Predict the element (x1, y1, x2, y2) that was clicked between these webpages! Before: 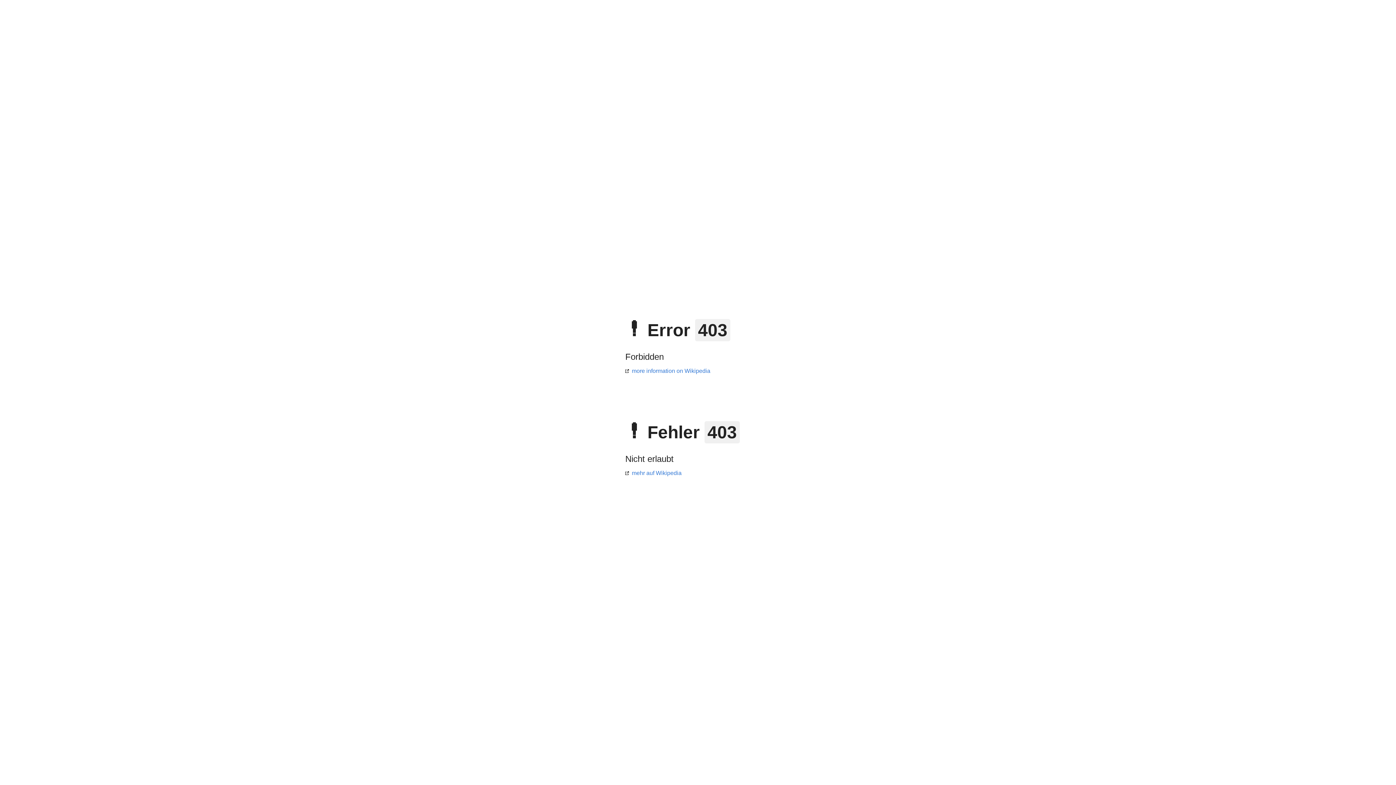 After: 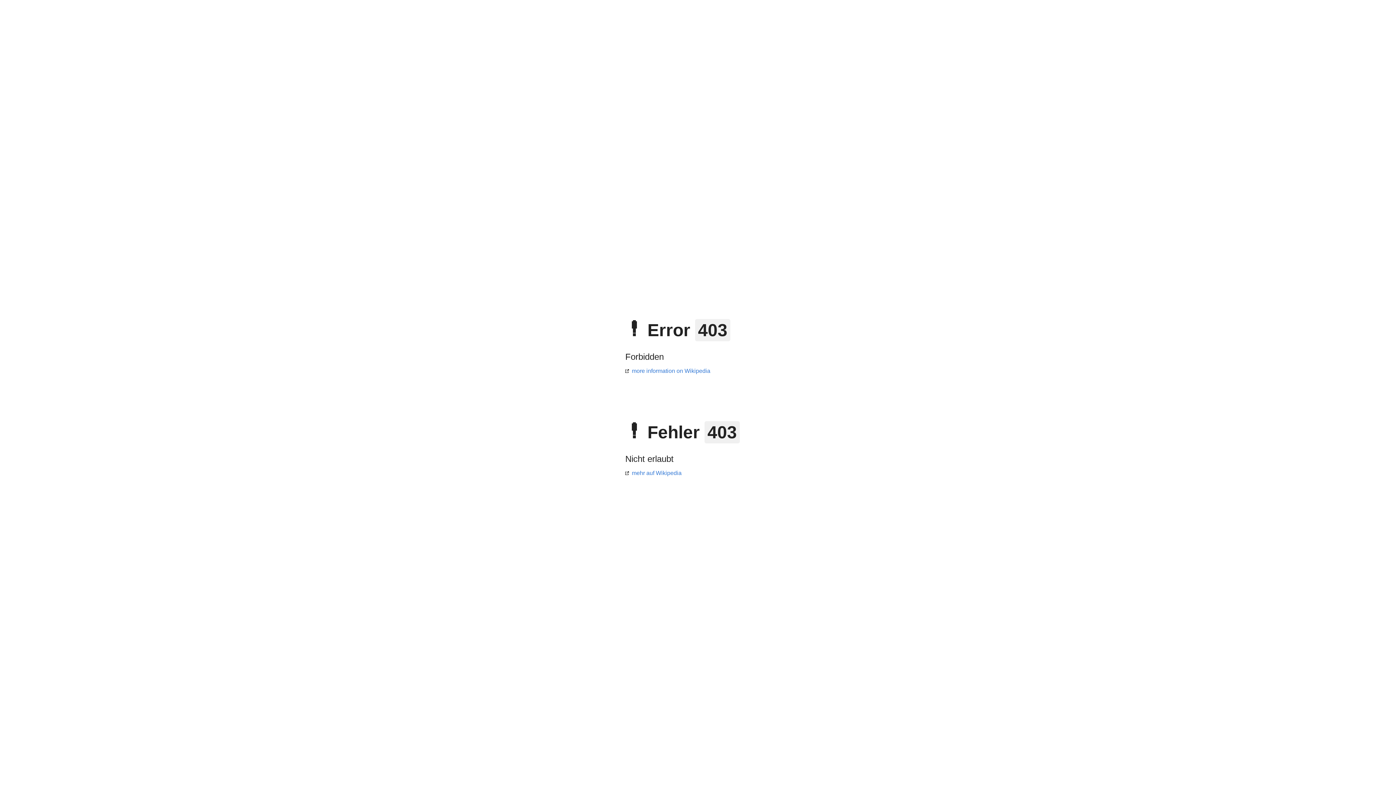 Action: label: mehr auf Wikipedia bbox: (625, 470, 681, 476)